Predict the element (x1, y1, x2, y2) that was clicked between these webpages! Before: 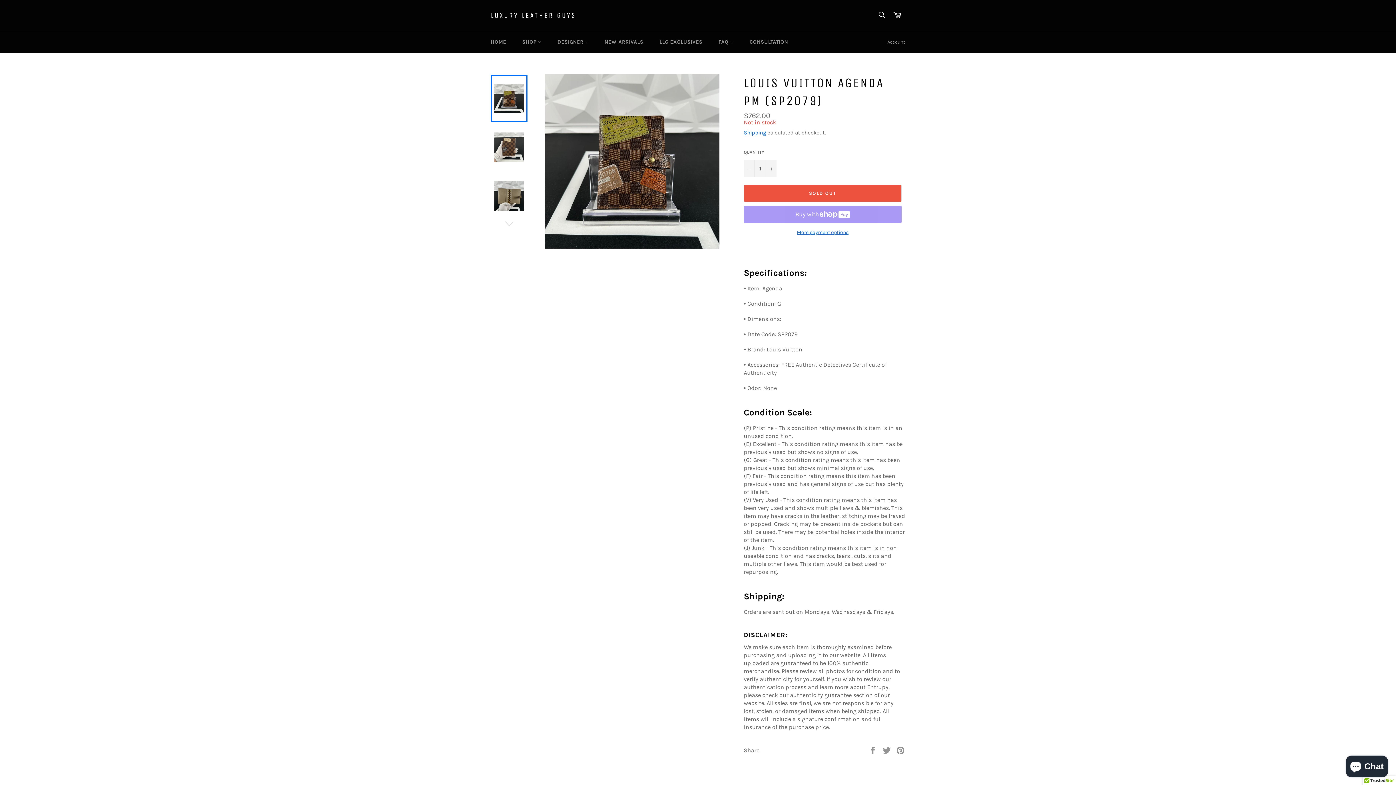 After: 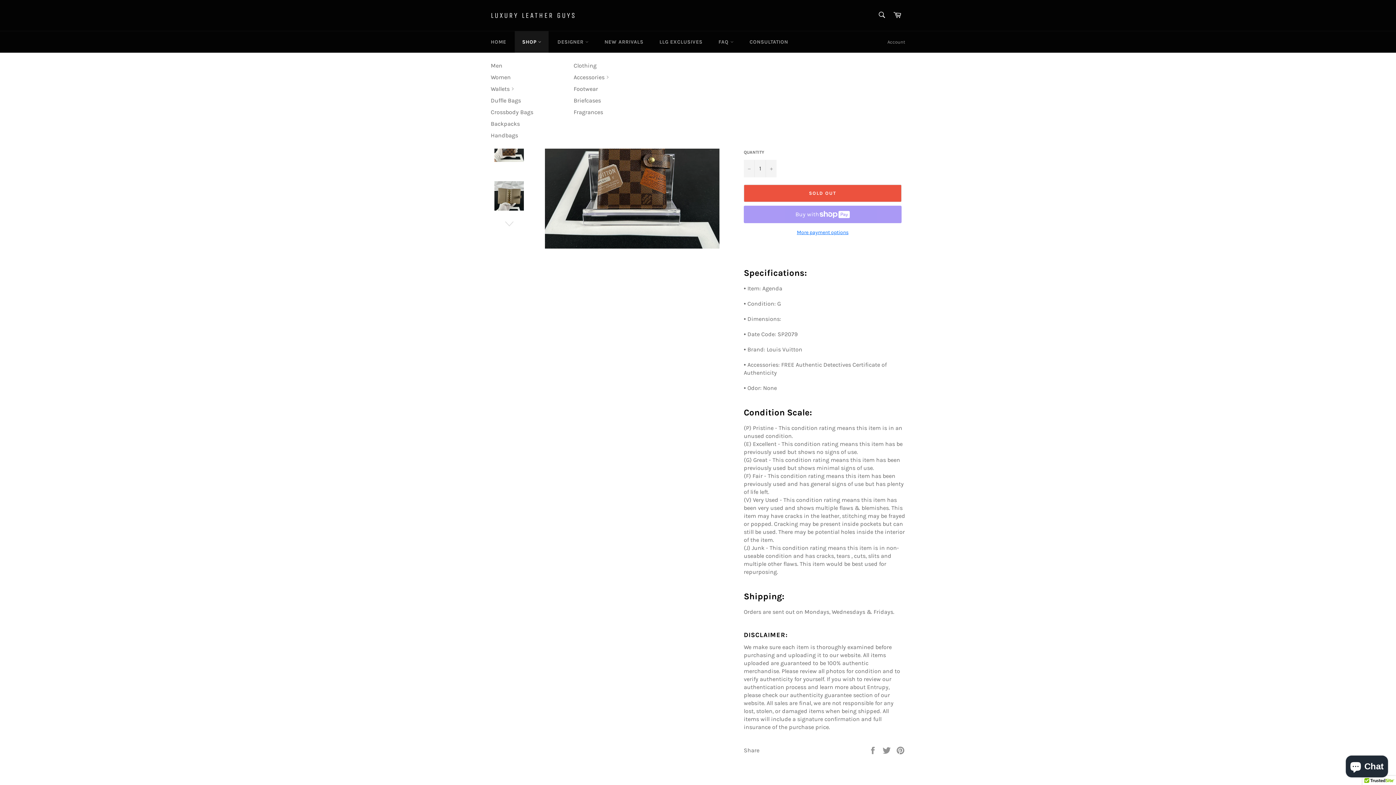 Action: label: SHOP  bbox: (515, 31, 548, 52)